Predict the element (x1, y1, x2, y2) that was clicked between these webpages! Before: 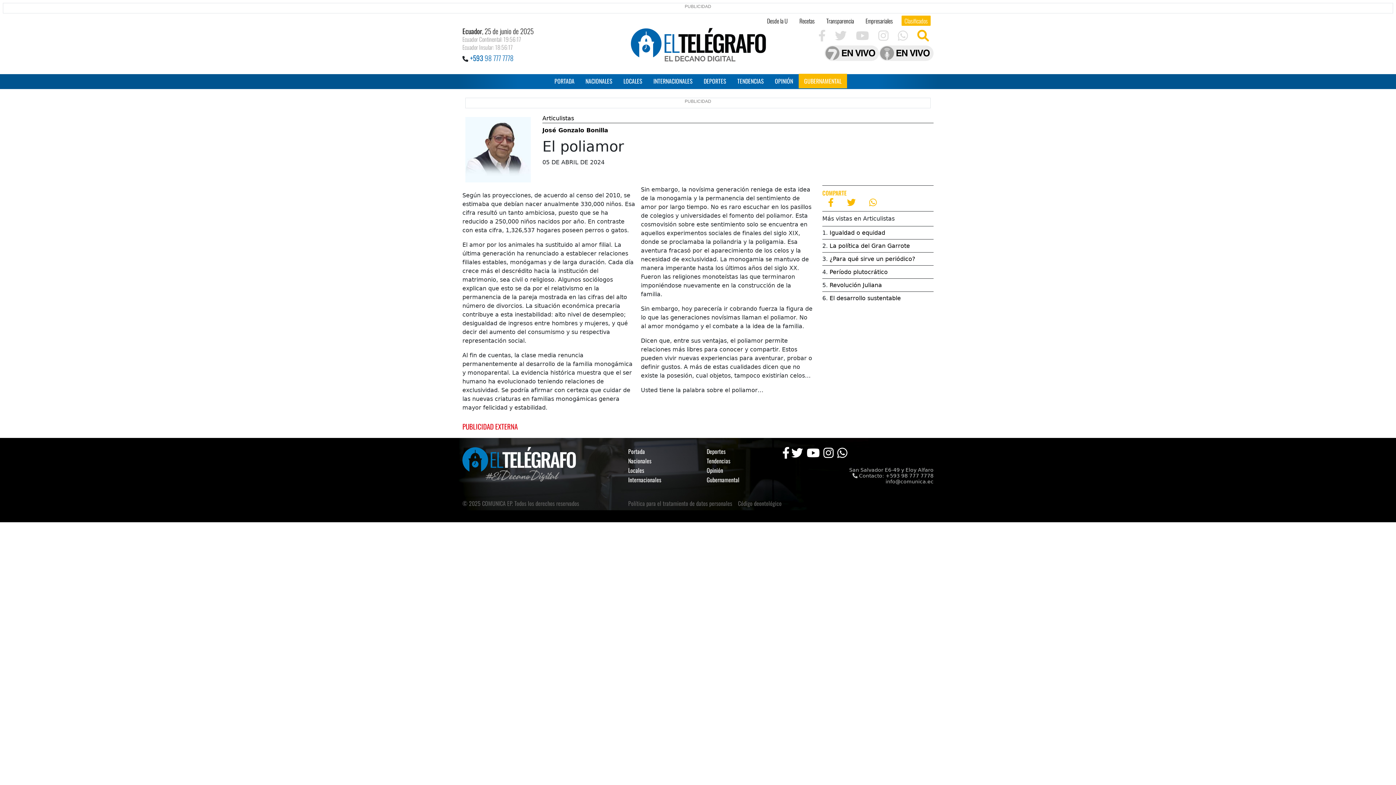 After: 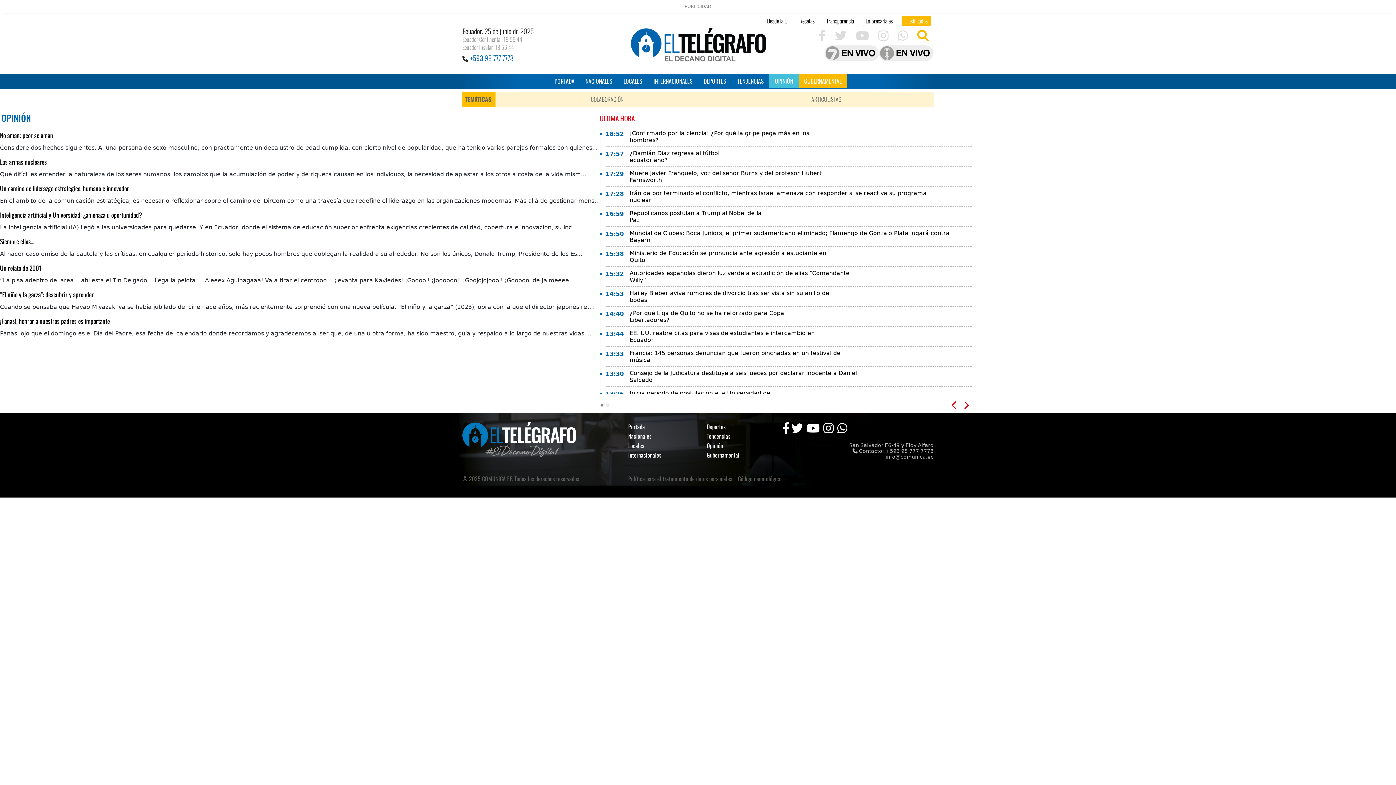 Action: bbox: (701, 463, 729, 477) label: Opinión